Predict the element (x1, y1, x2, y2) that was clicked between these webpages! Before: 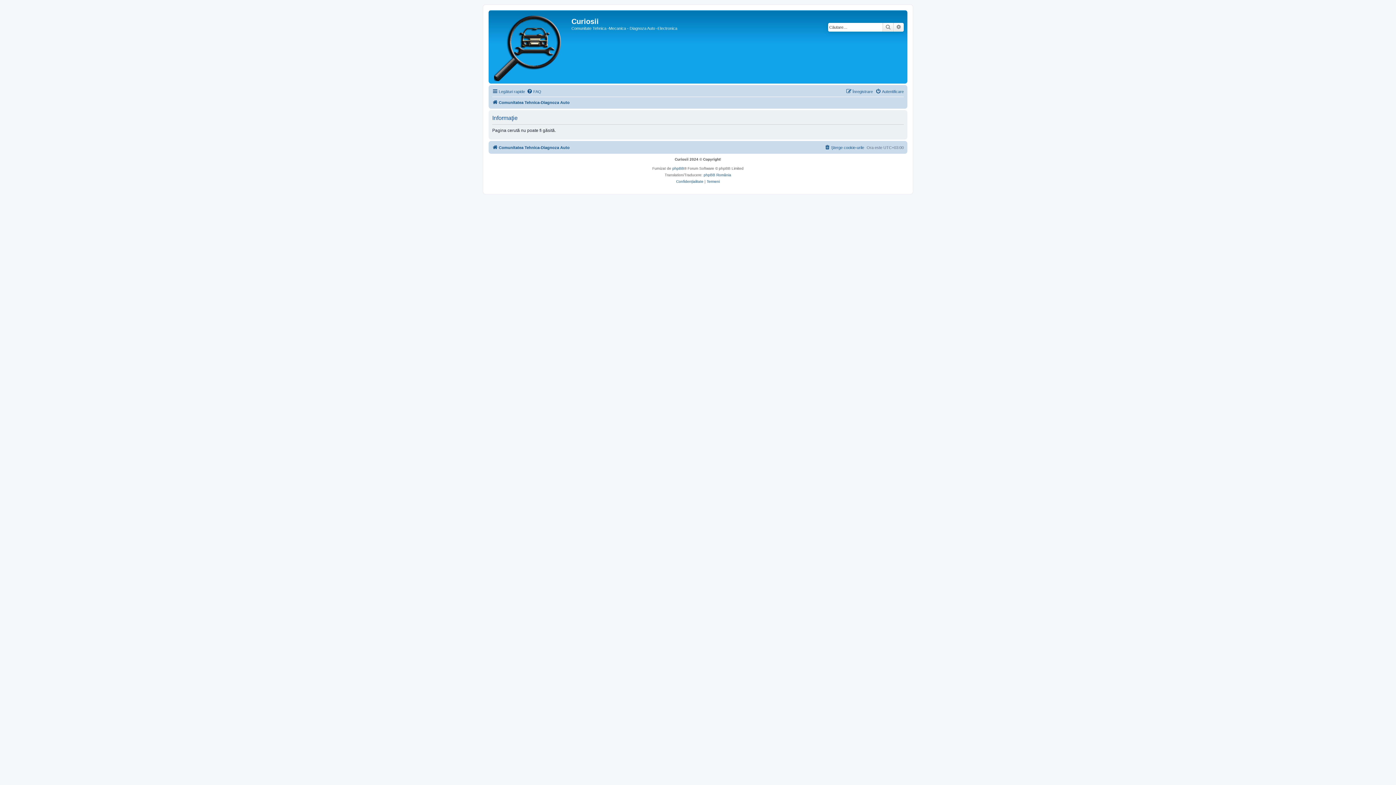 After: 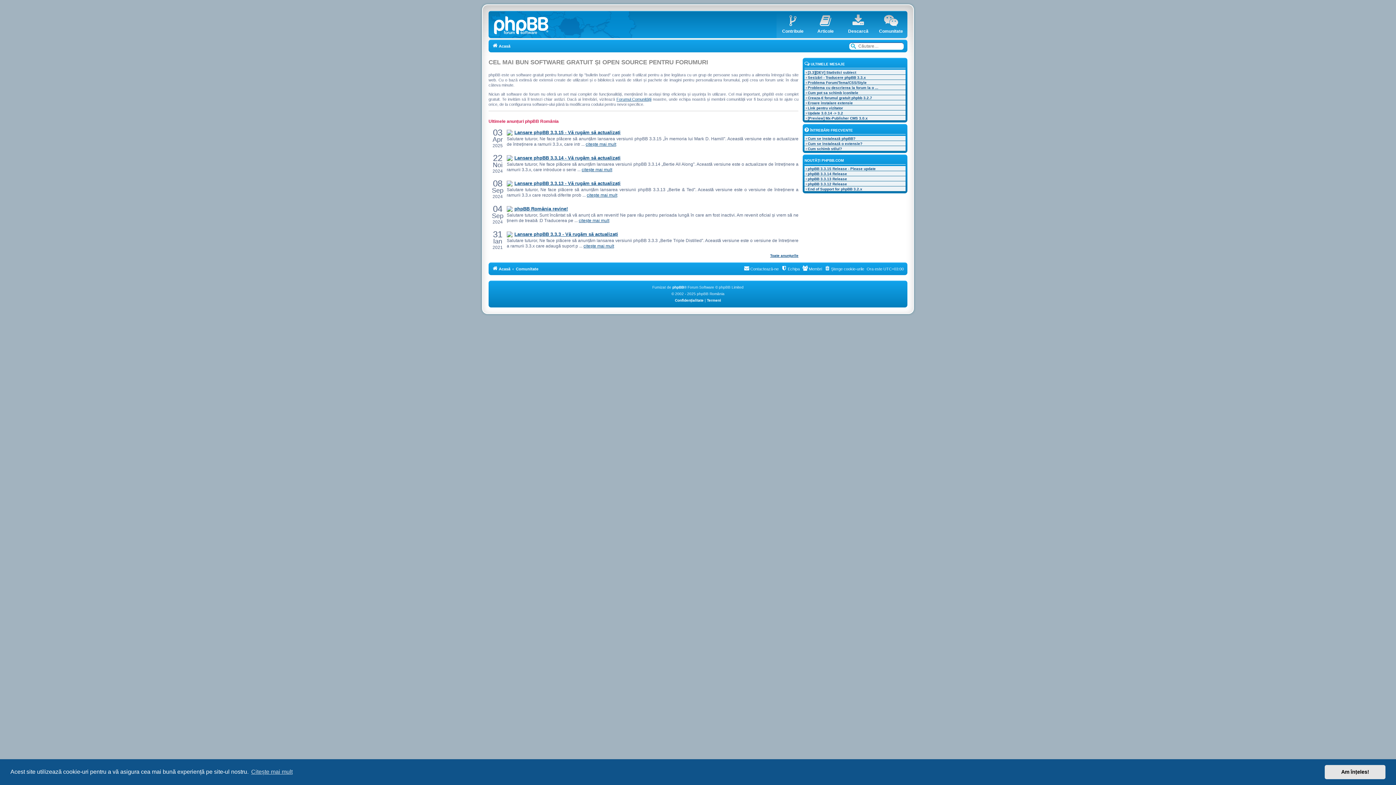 Action: label: phpBB România bbox: (703, 172, 731, 178)